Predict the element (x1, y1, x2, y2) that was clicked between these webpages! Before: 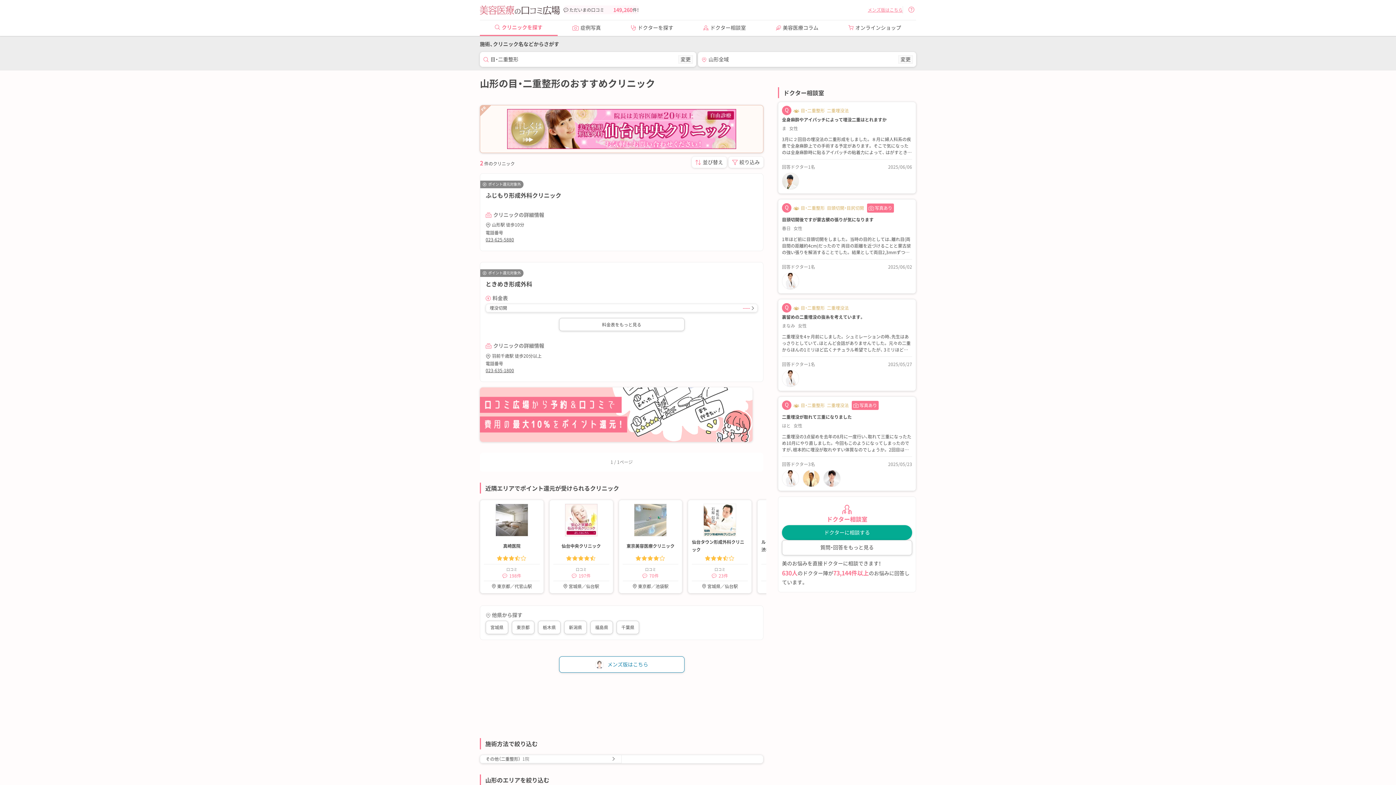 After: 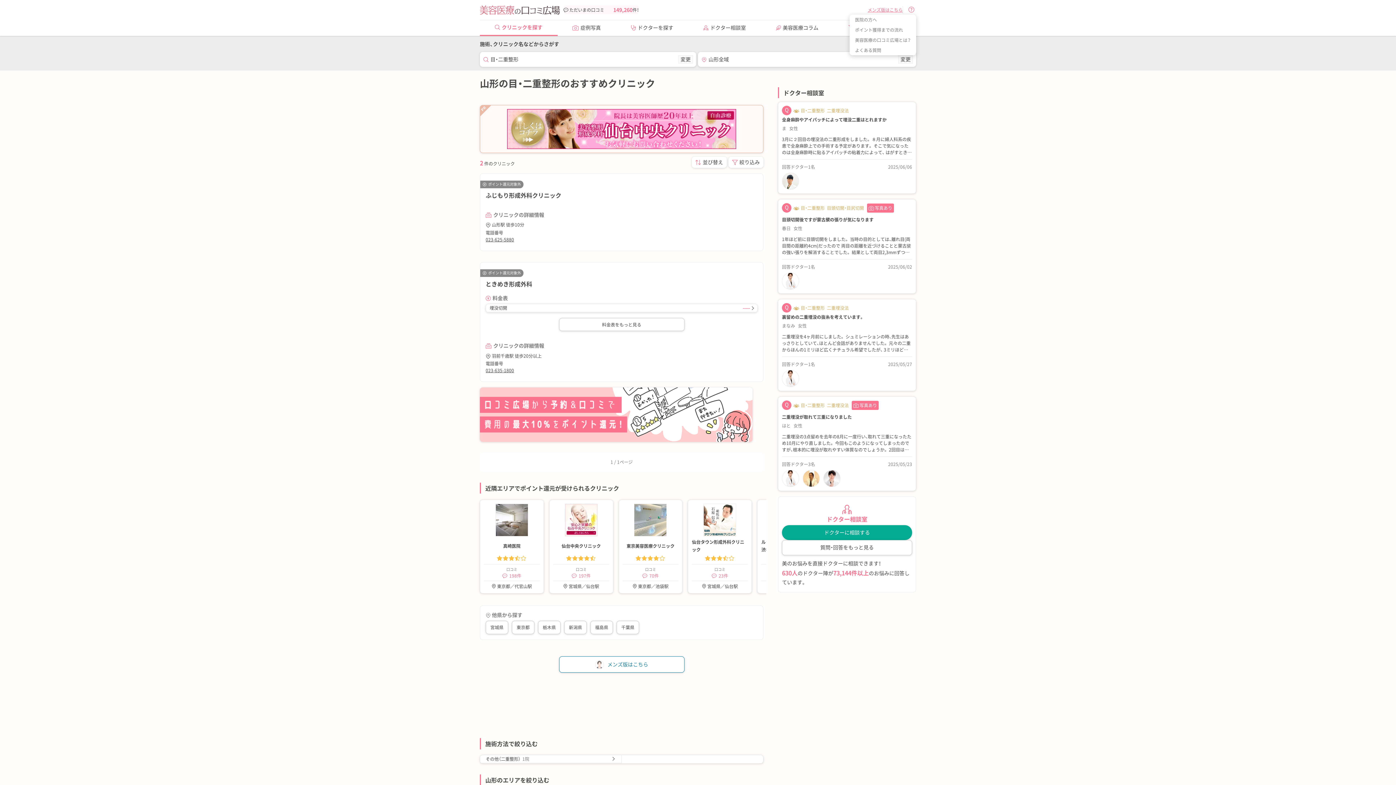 Action: bbox: (906, 4, 916, 14)